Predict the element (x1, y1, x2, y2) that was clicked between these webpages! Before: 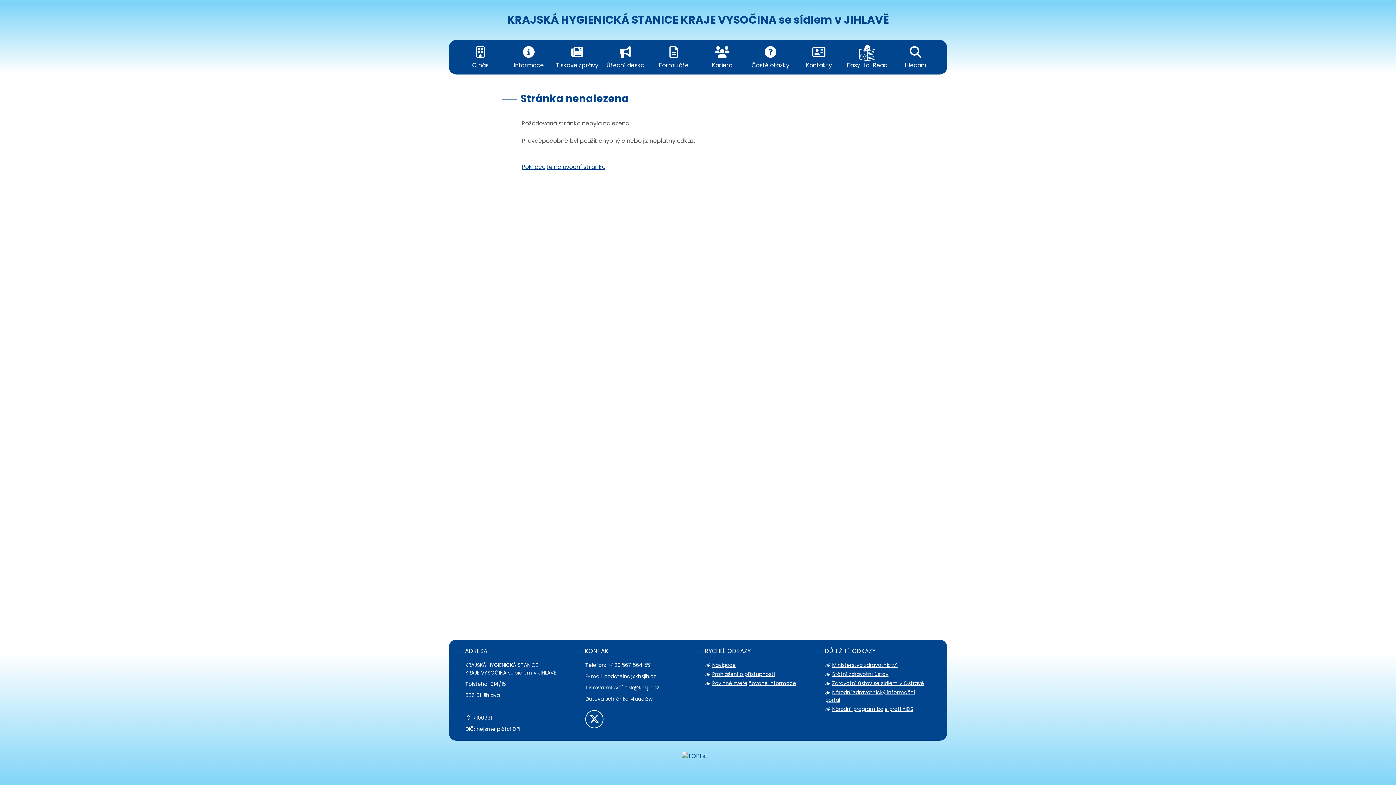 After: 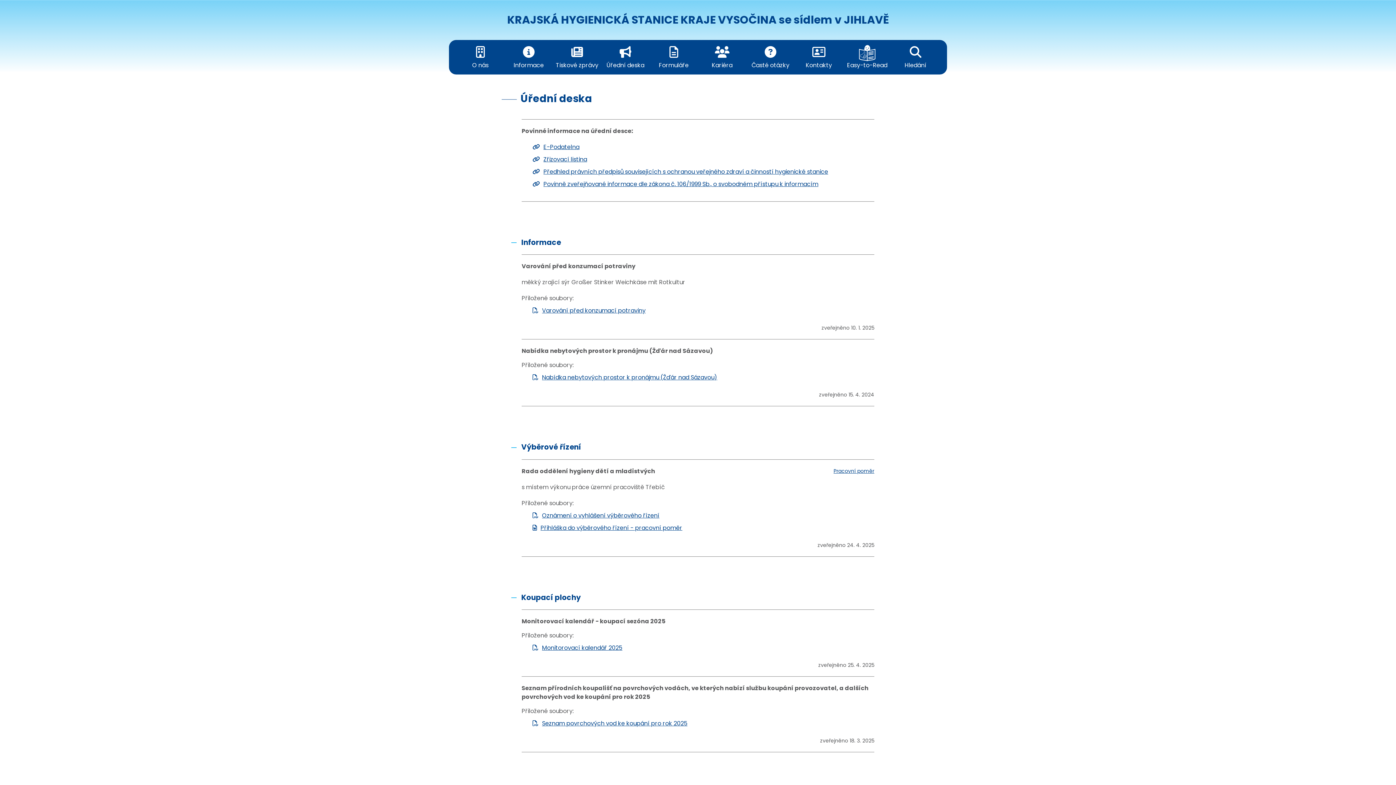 Action: label: 
Úřední deska bbox: (601, 40, 649, 74)